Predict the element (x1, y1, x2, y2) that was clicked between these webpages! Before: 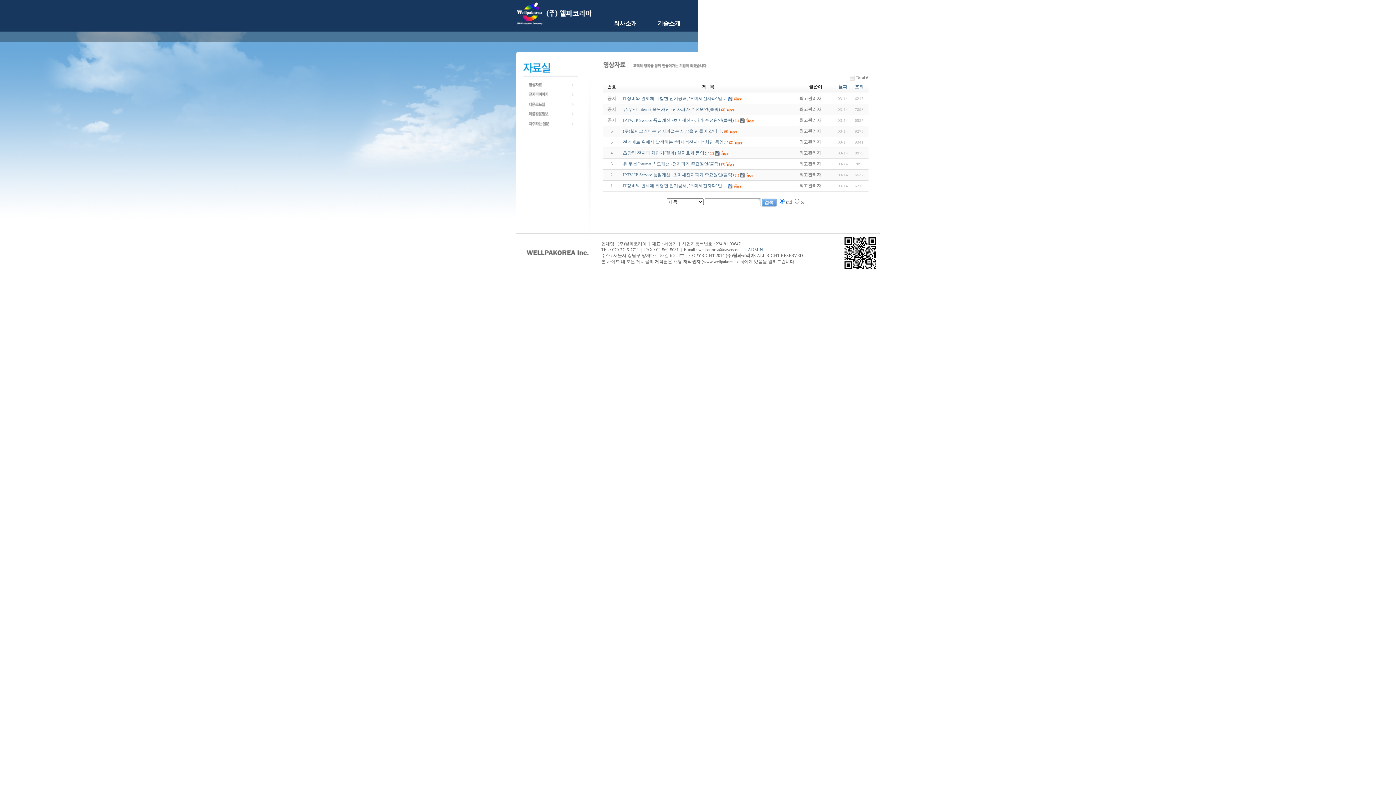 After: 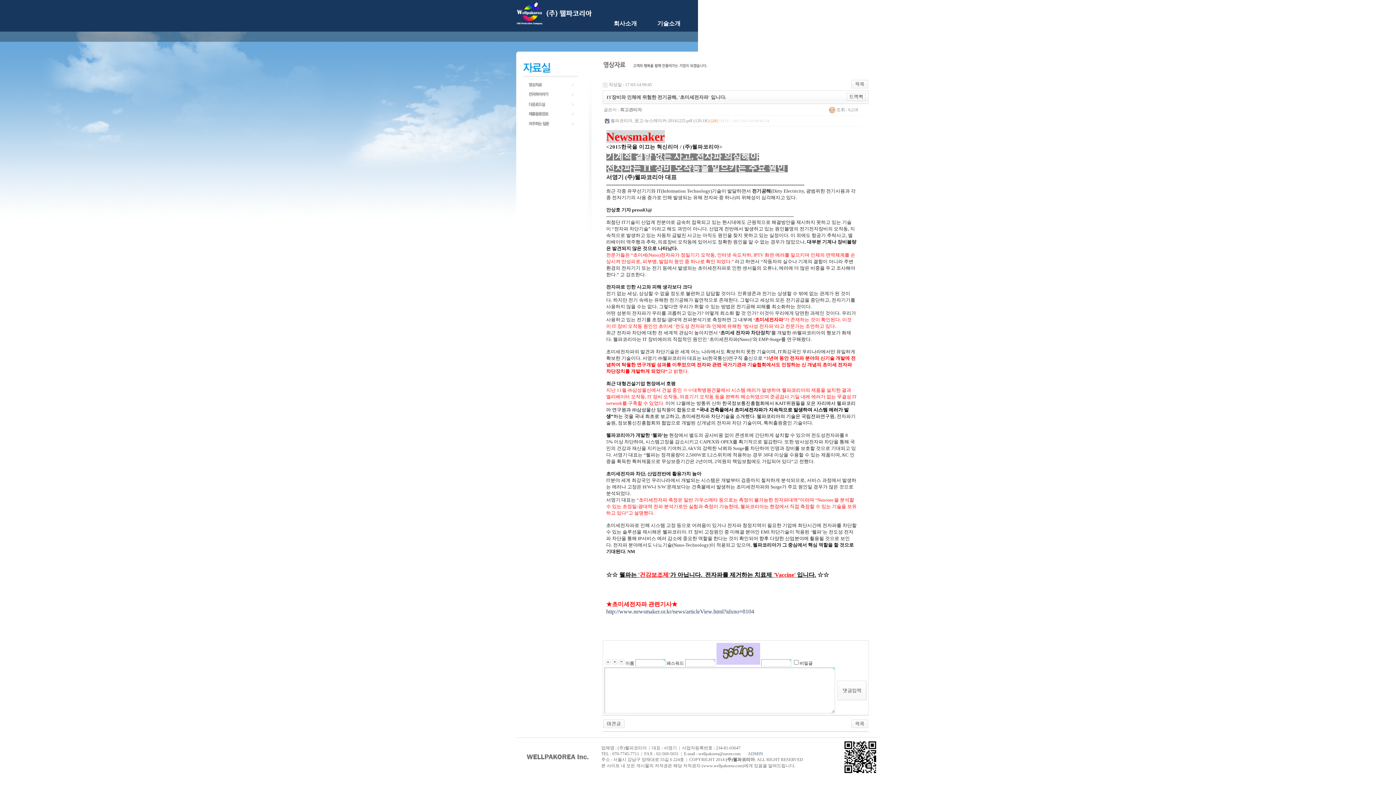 Action: bbox: (623, 183, 726, 188) label: IT장비와 인체에 위험한 전기공해, '초미세전자파' 입…